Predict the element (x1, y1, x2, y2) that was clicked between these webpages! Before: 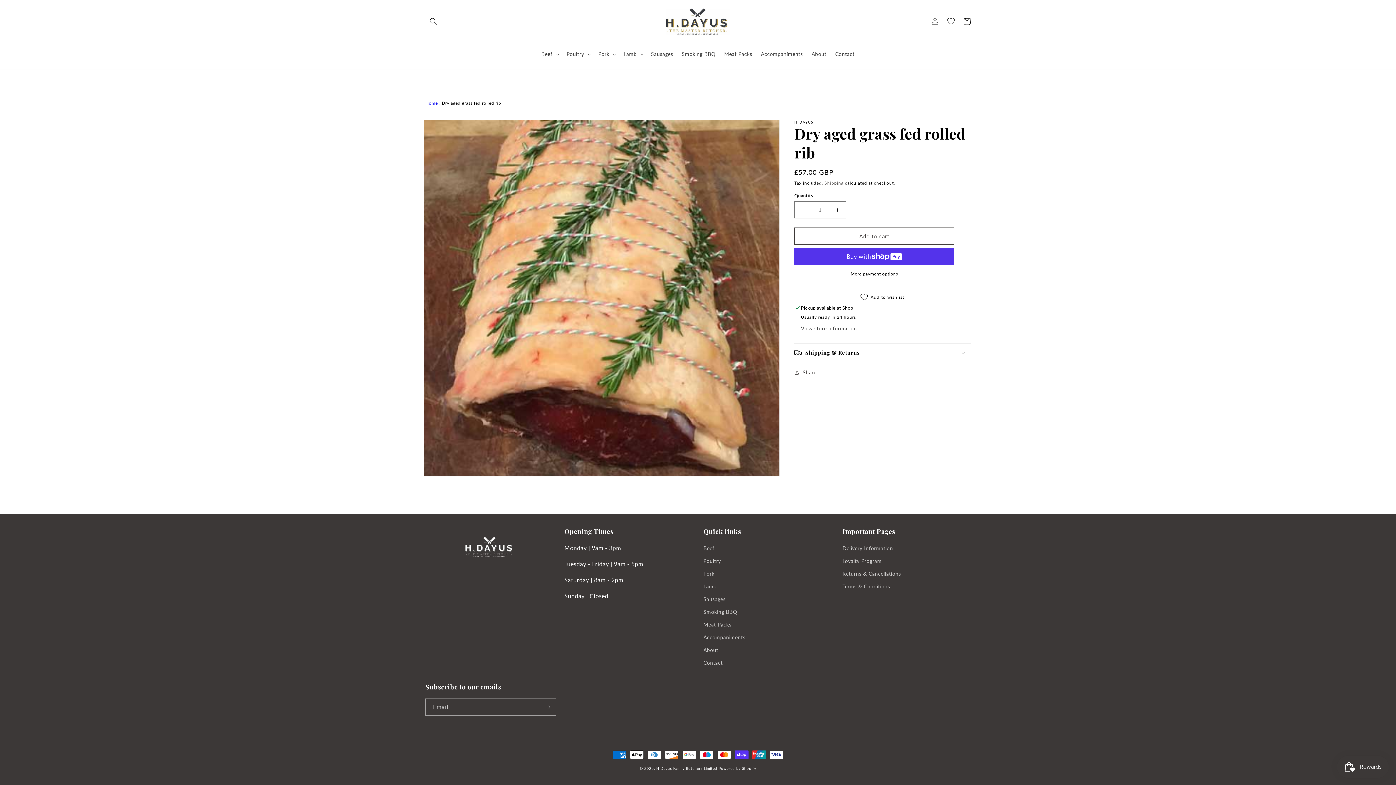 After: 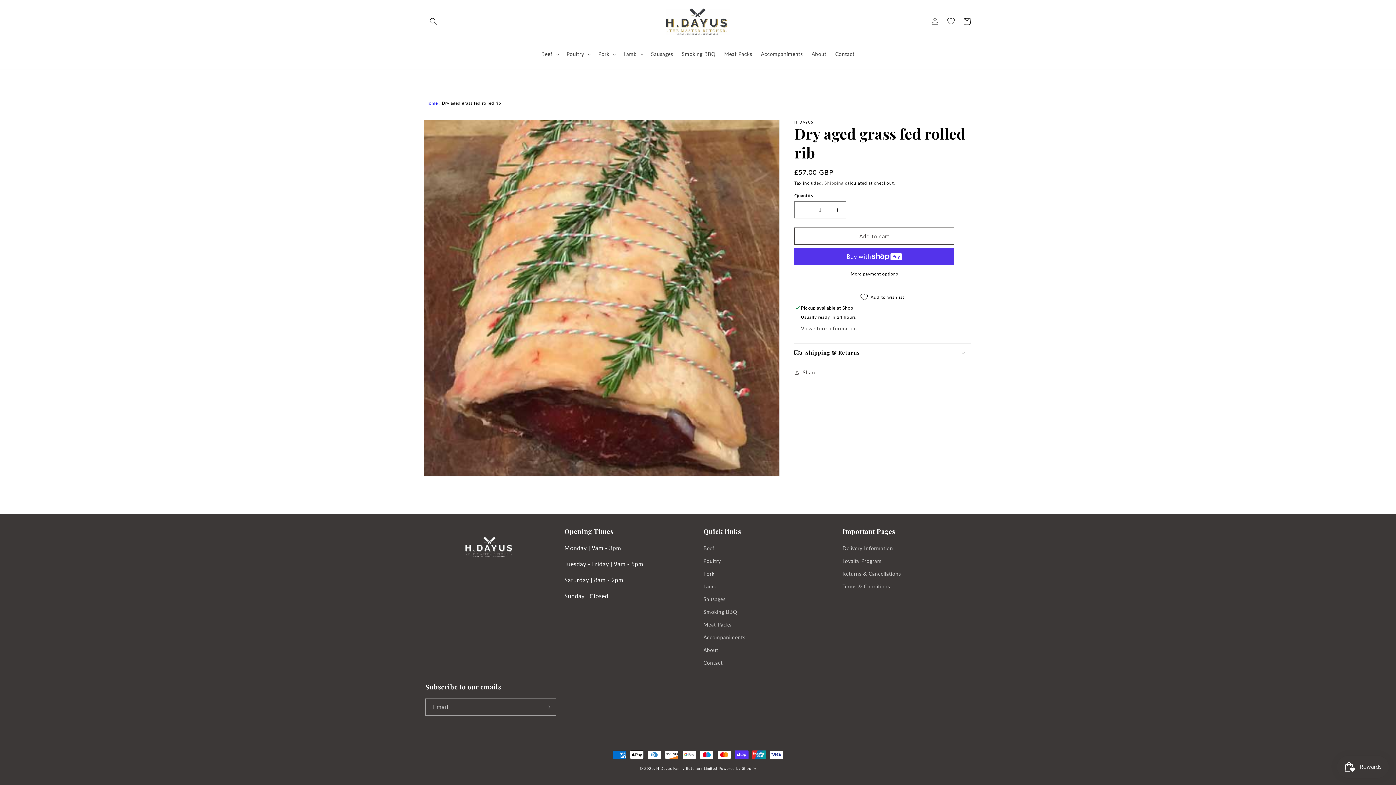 Action: label: Pork bbox: (703, 567, 714, 580)